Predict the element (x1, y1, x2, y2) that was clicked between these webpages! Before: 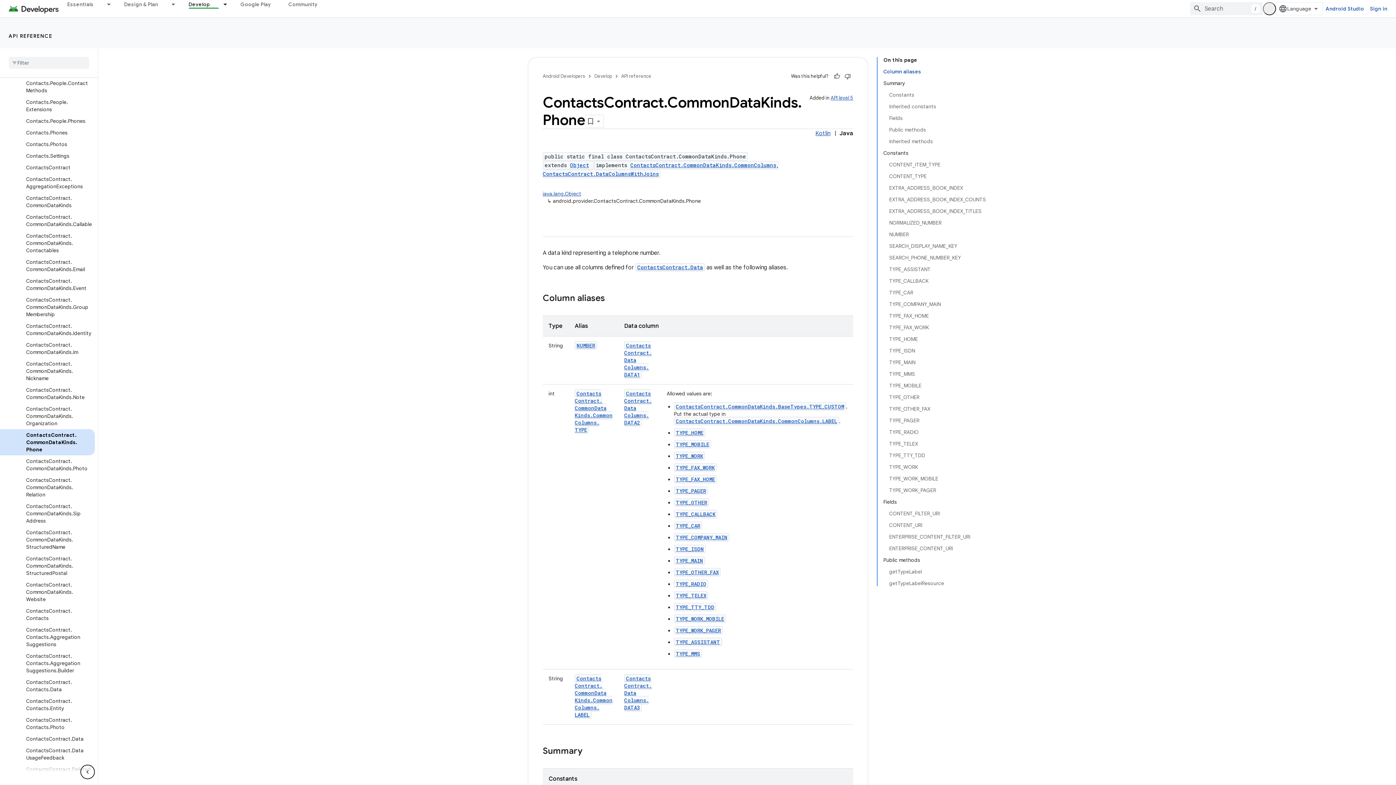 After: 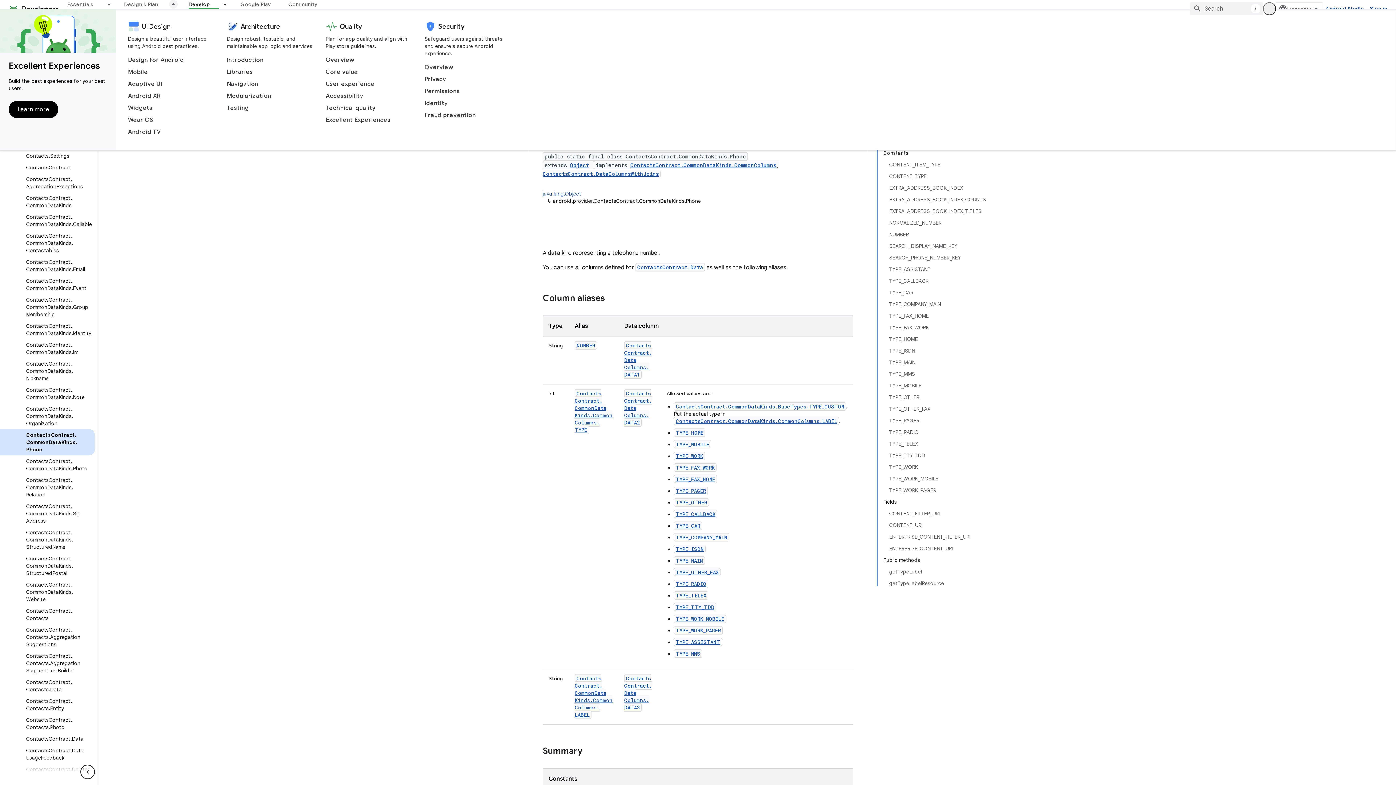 Action: bbox: (166, 0, 179, 8) label: Dropdown menu for Design & Plan